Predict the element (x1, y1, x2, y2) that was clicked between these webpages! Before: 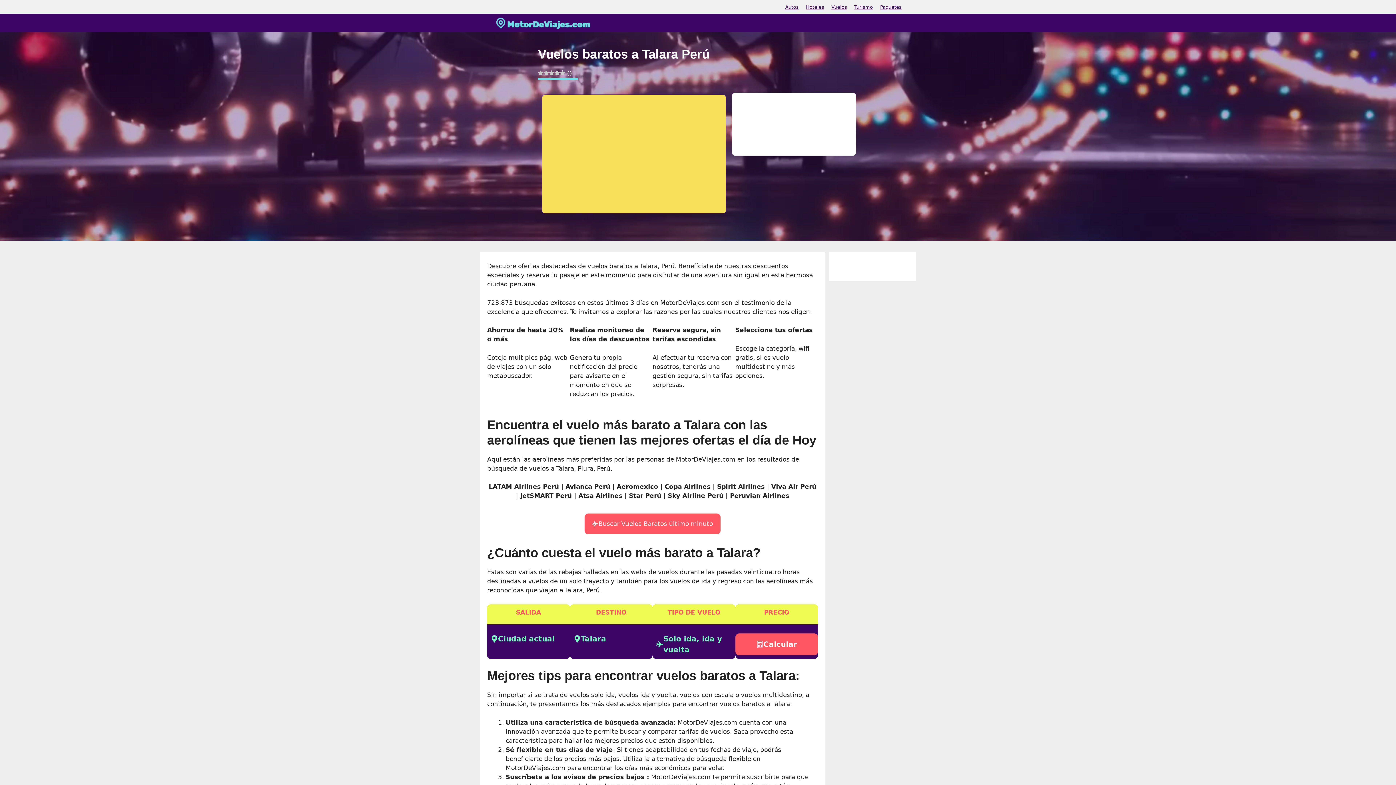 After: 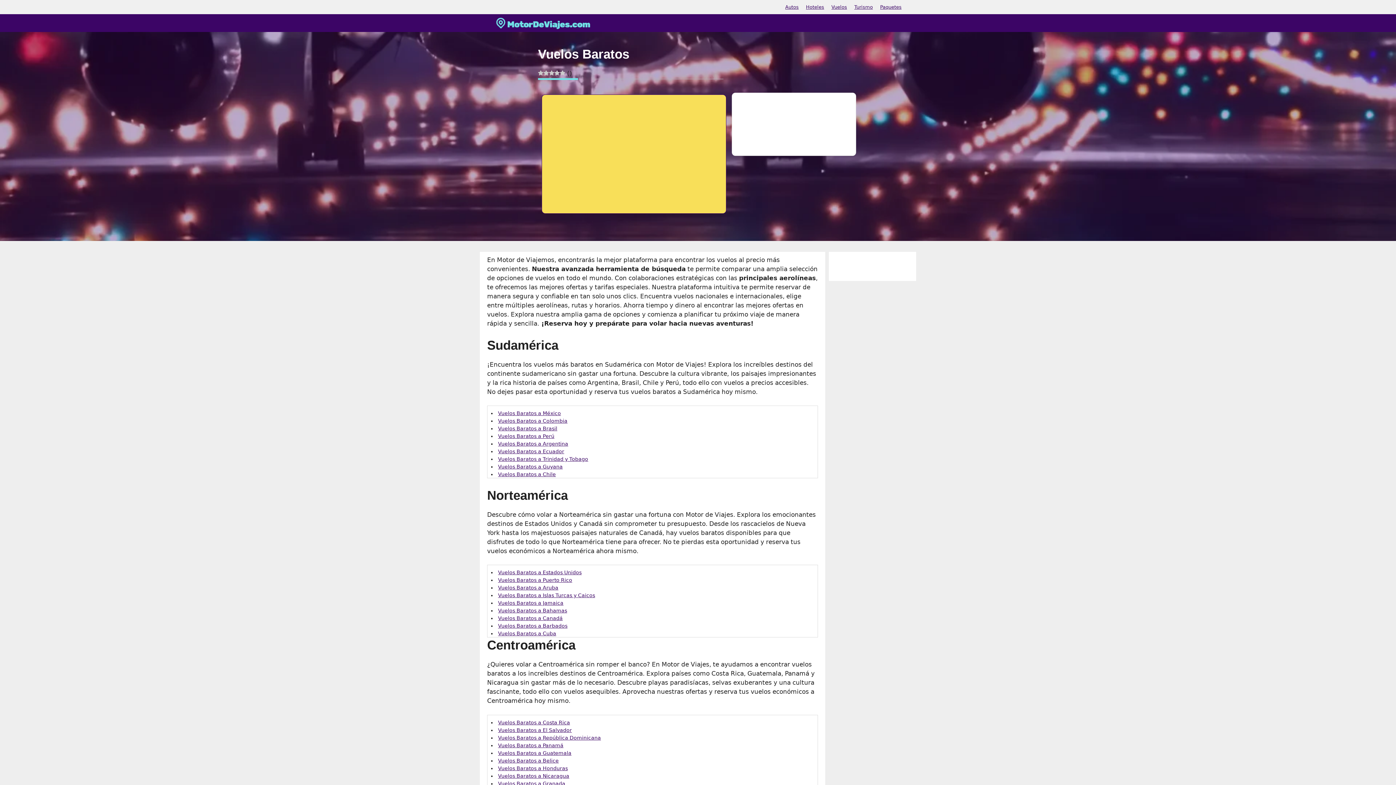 Action: bbox: (831, 4, 847, 9) label: Vuelos